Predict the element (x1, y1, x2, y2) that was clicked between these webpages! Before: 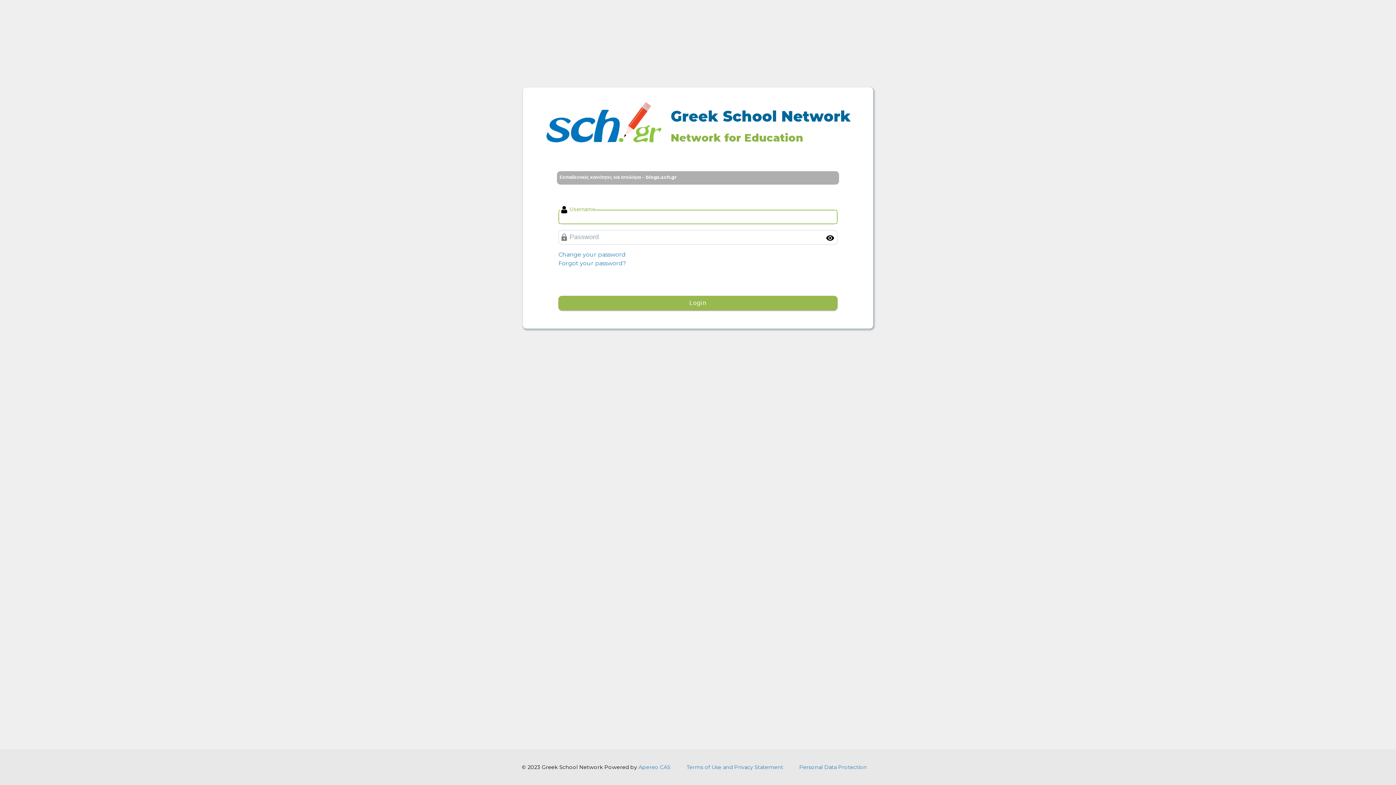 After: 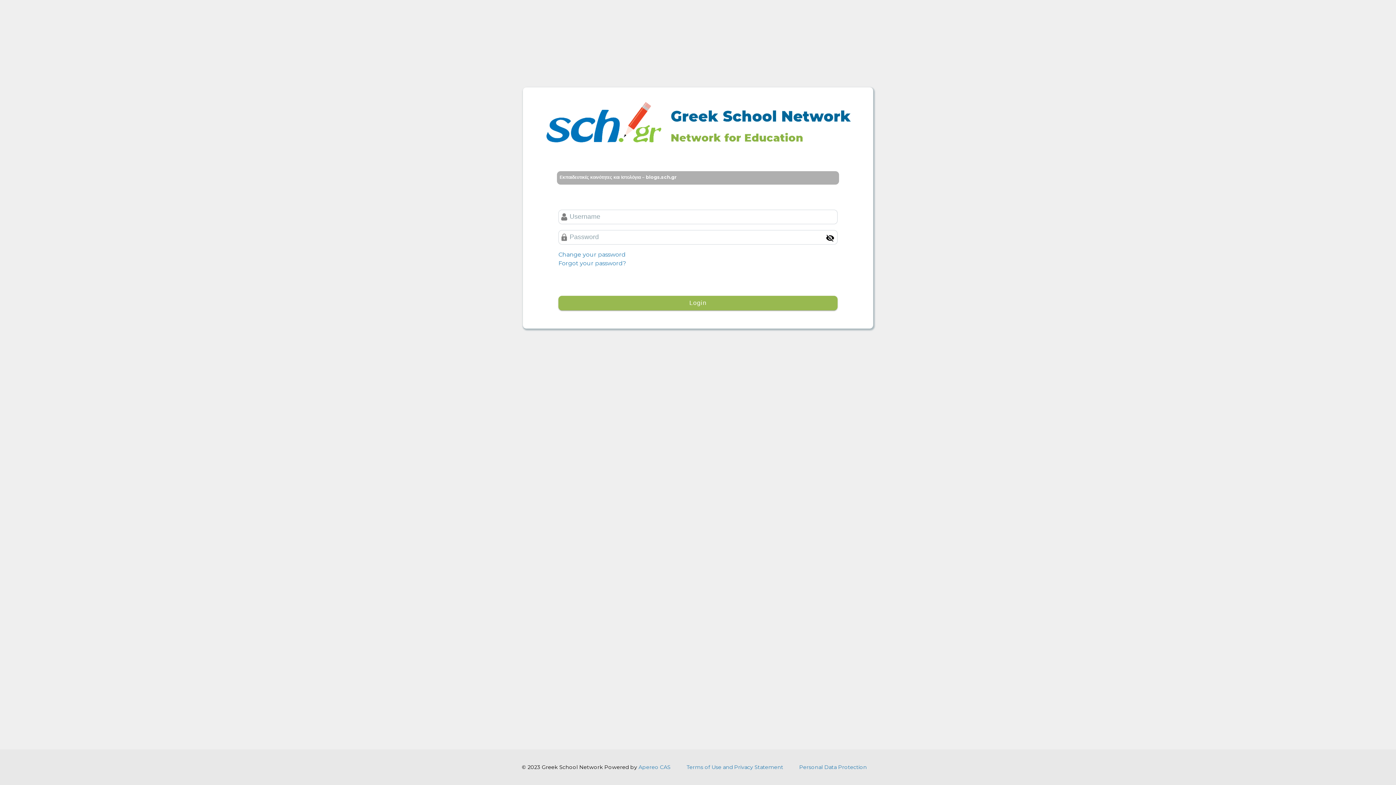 Action: bbox: (824, 231, 836, 243) label: Toggle Password